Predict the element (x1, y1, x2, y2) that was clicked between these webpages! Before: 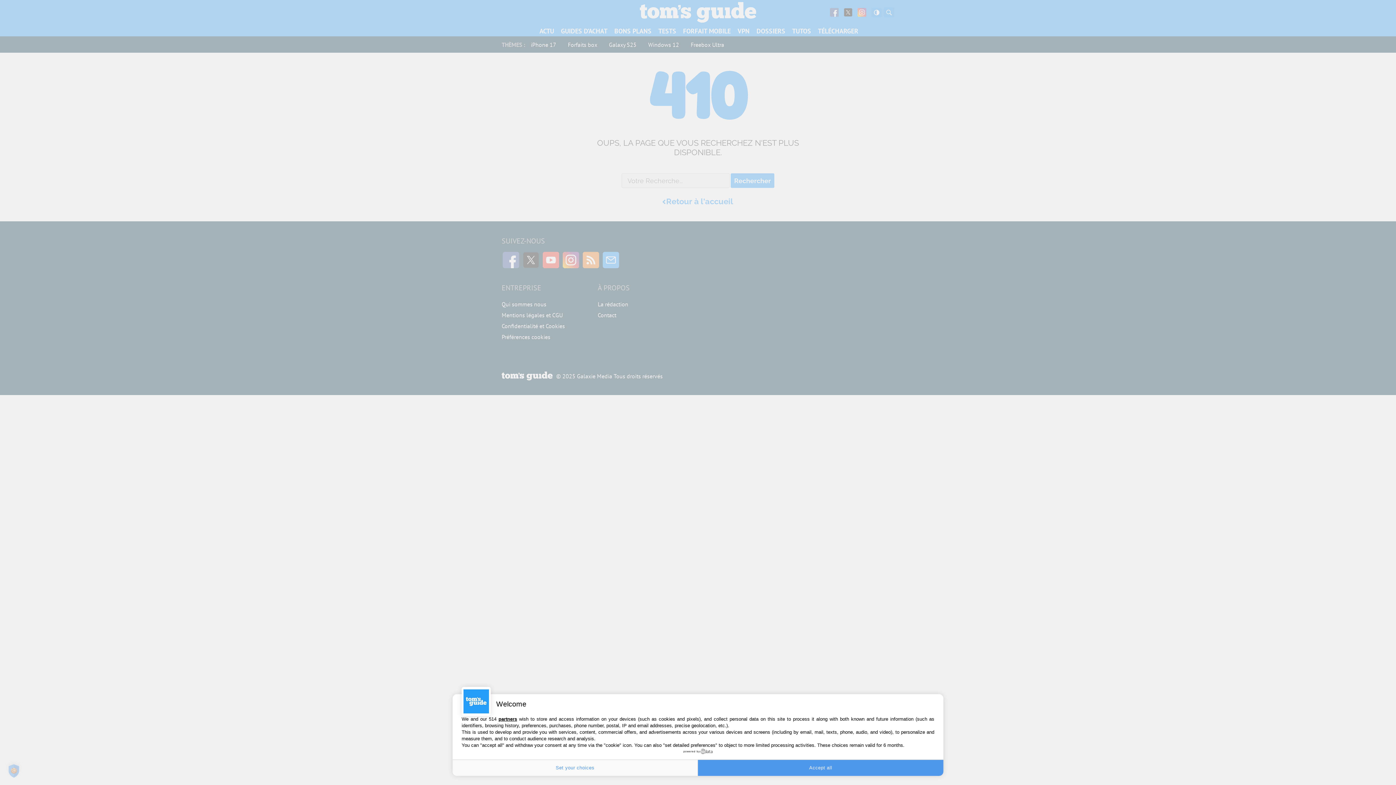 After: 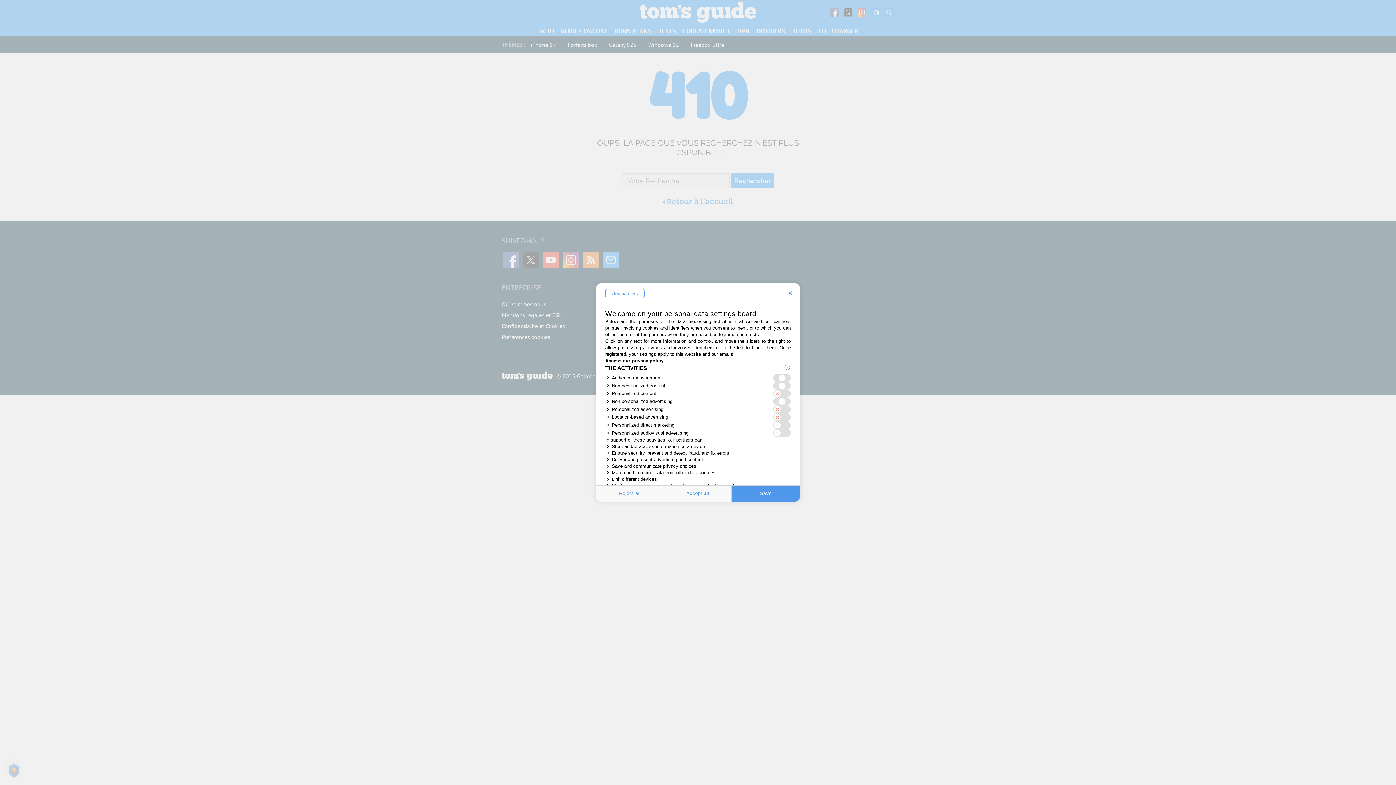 Action: label: Set your choices bbox: (452, 760, 698, 776)